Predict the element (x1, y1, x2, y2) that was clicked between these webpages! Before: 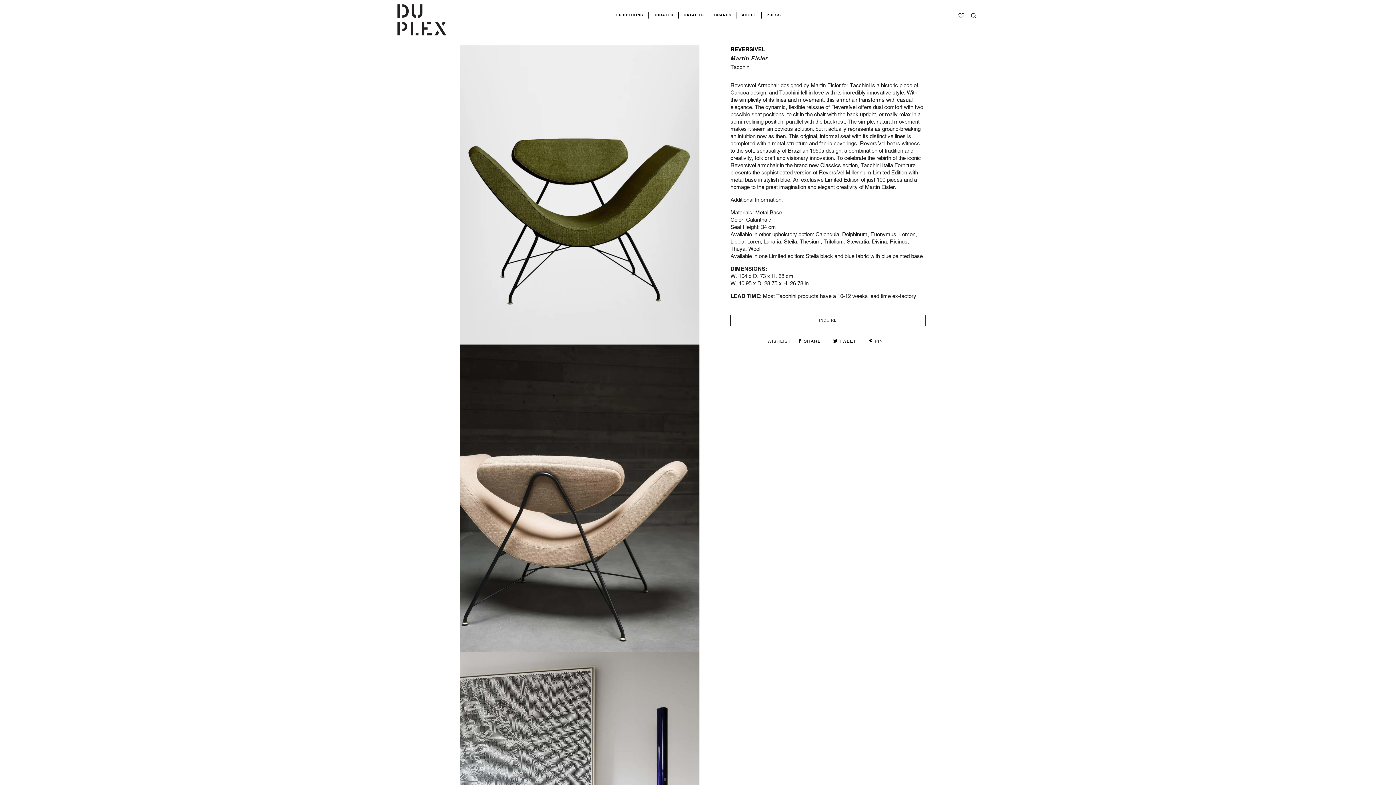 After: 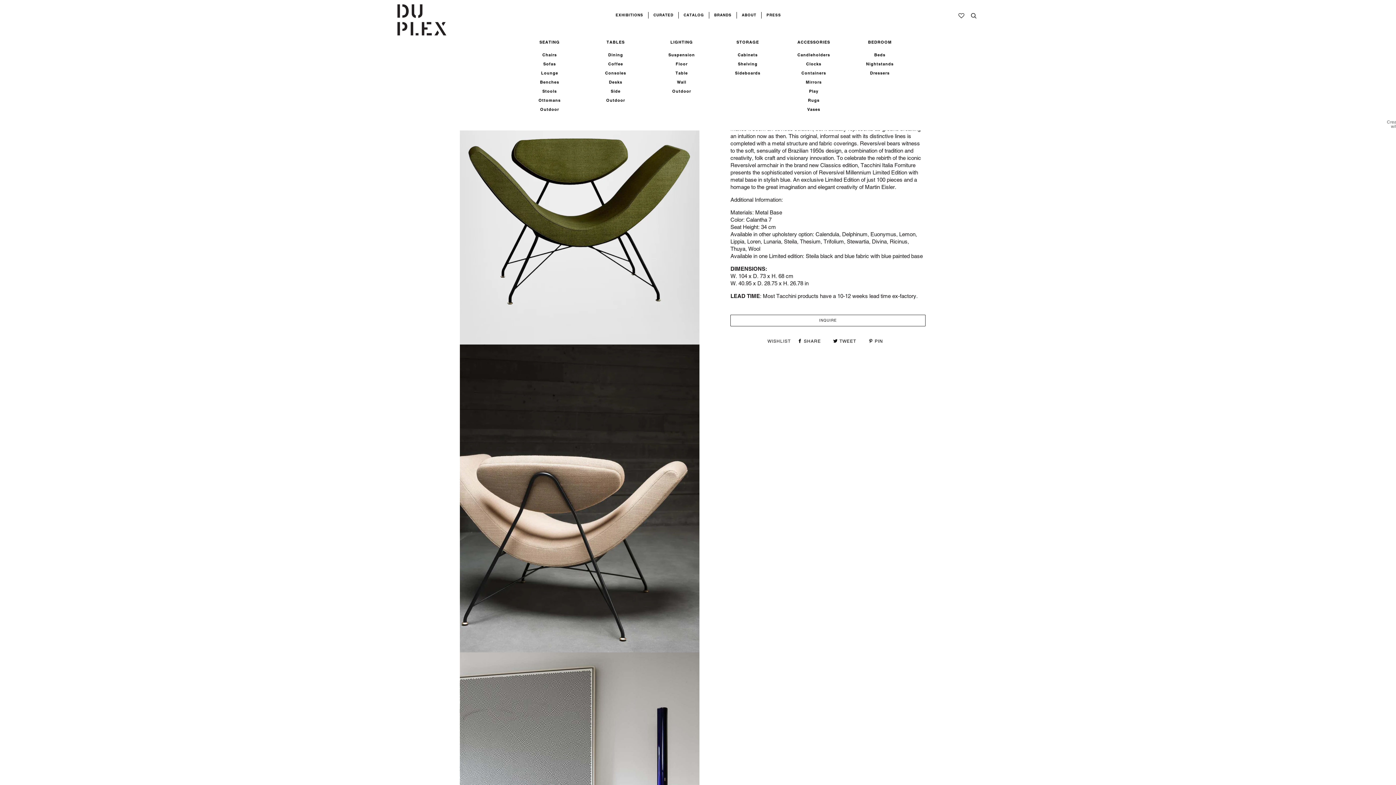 Action: label: CATALOG bbox: (678, 13, 708, 17)